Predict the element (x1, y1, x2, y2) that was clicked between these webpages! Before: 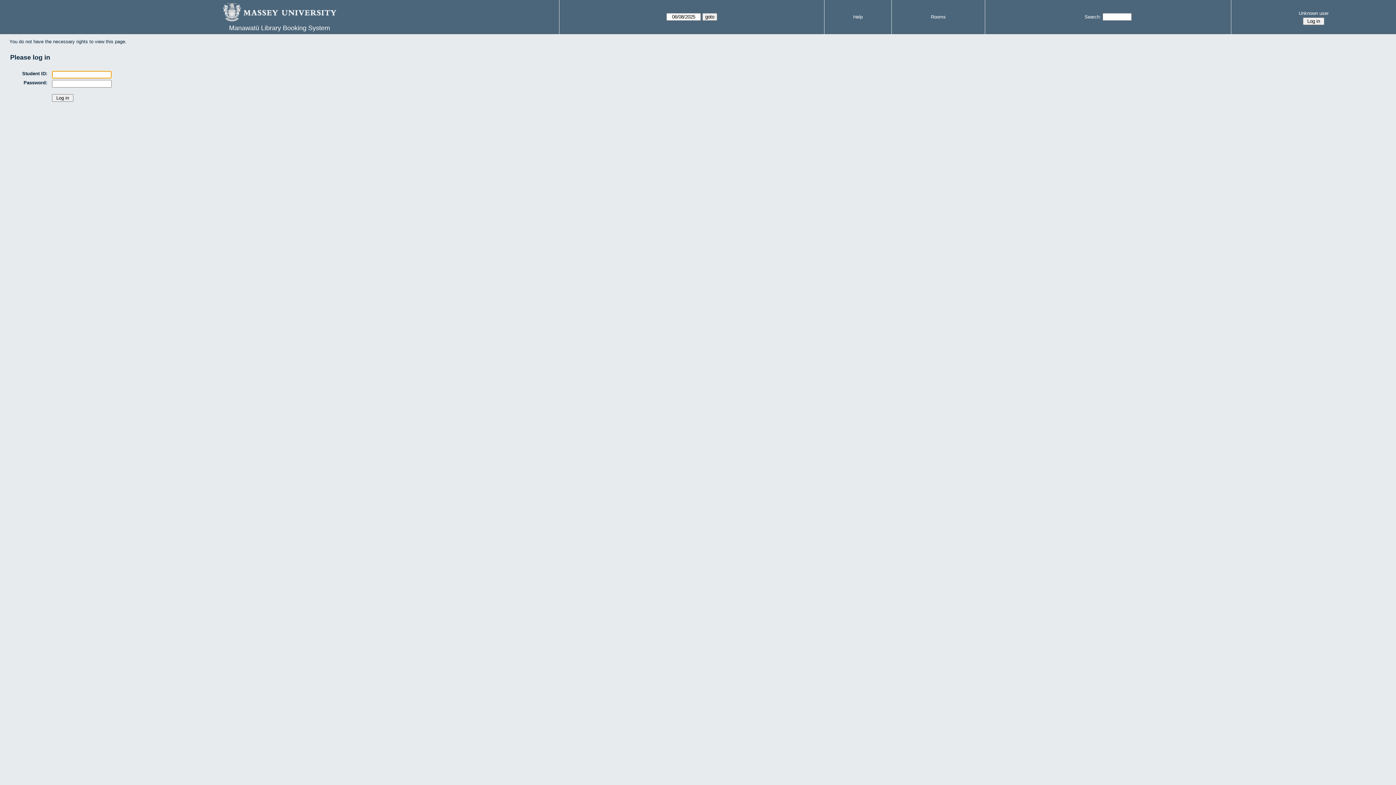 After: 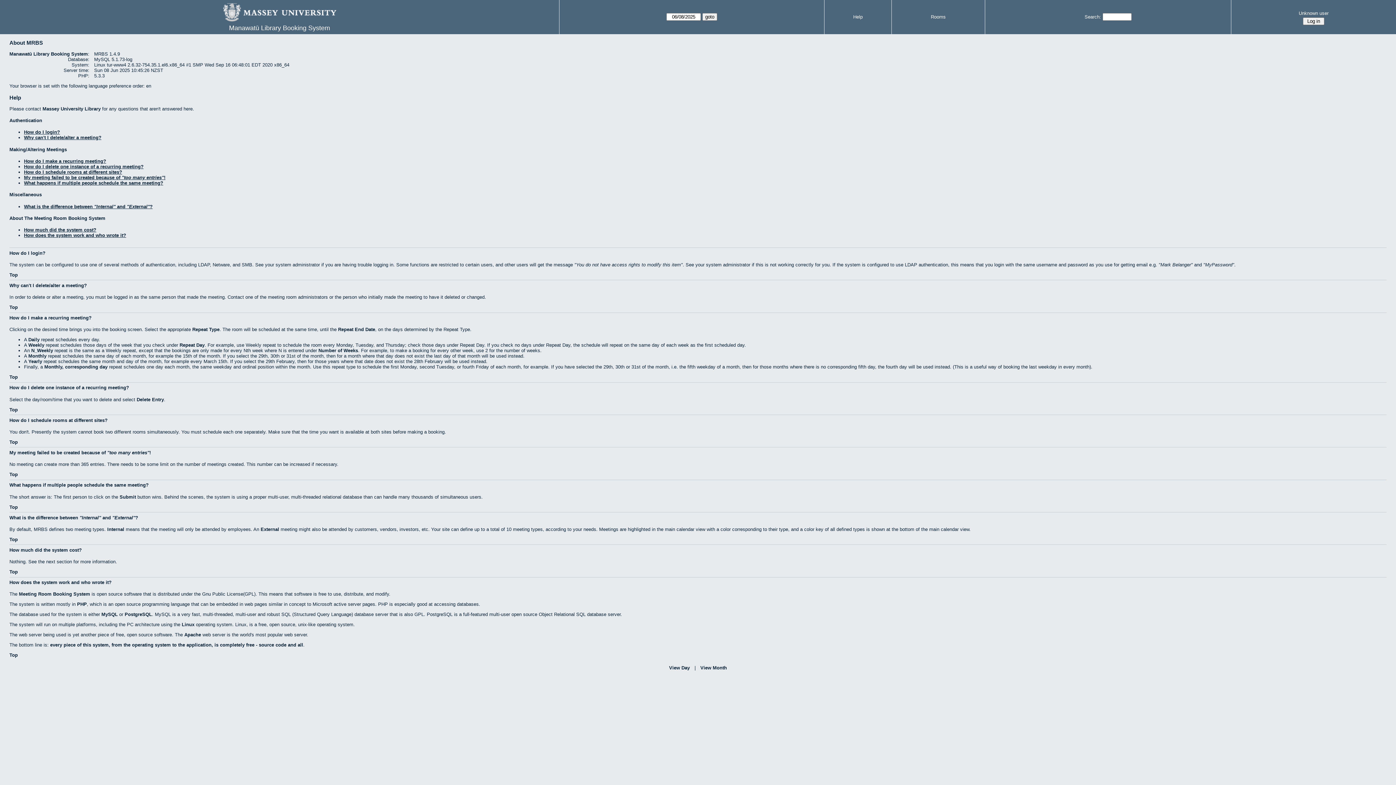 Action: label: Help bbox: (853, 14, 862, 19)